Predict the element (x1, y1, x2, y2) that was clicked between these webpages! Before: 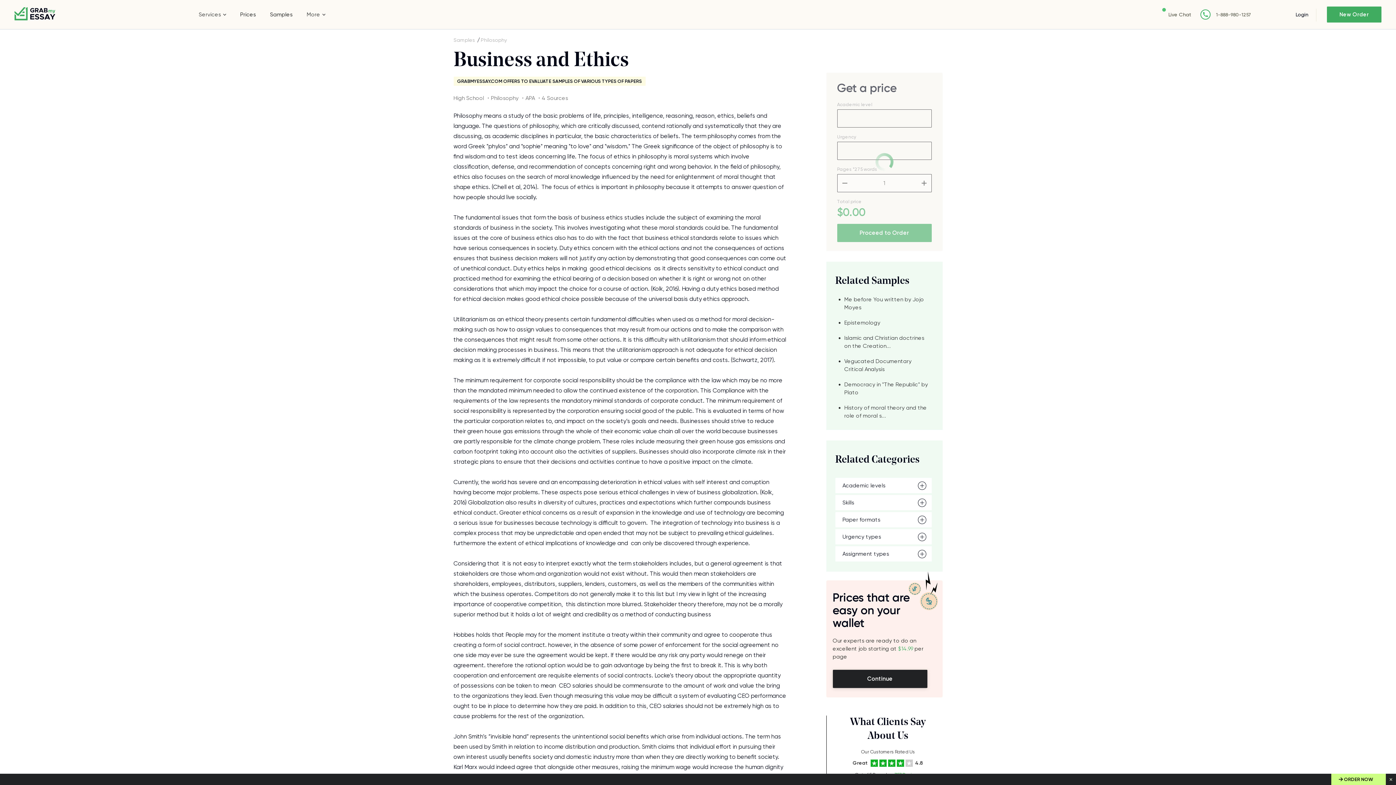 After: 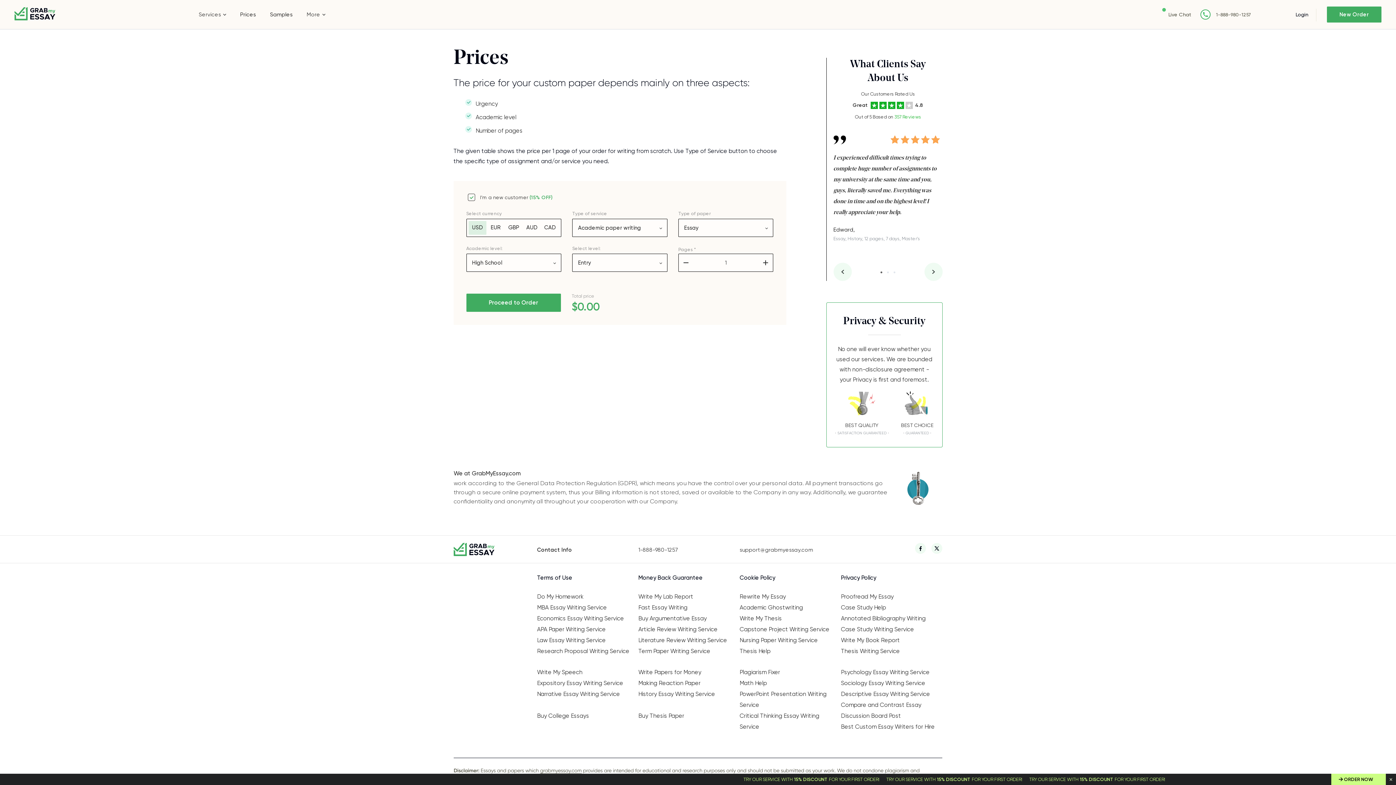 Action: bbox: (240, 0, 255, 29) label: Prices